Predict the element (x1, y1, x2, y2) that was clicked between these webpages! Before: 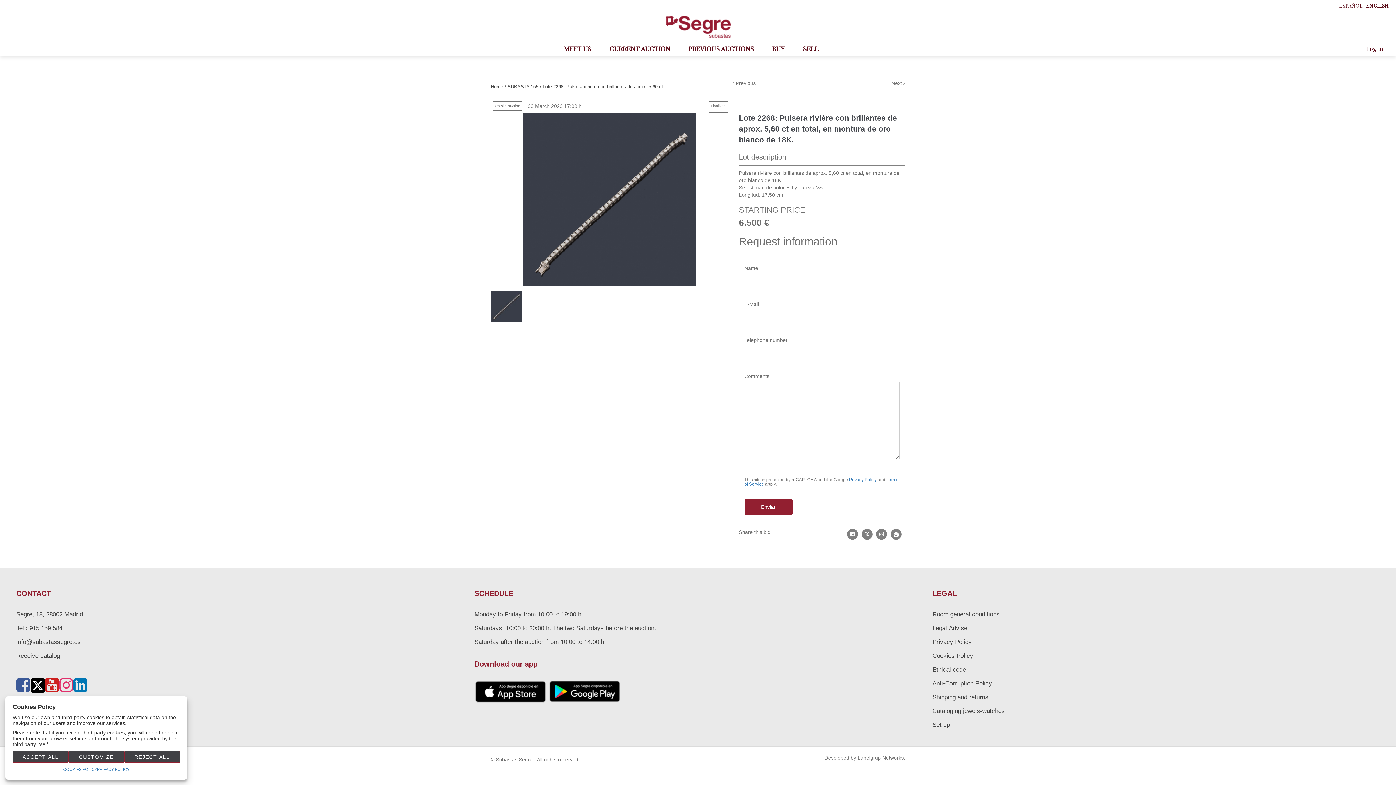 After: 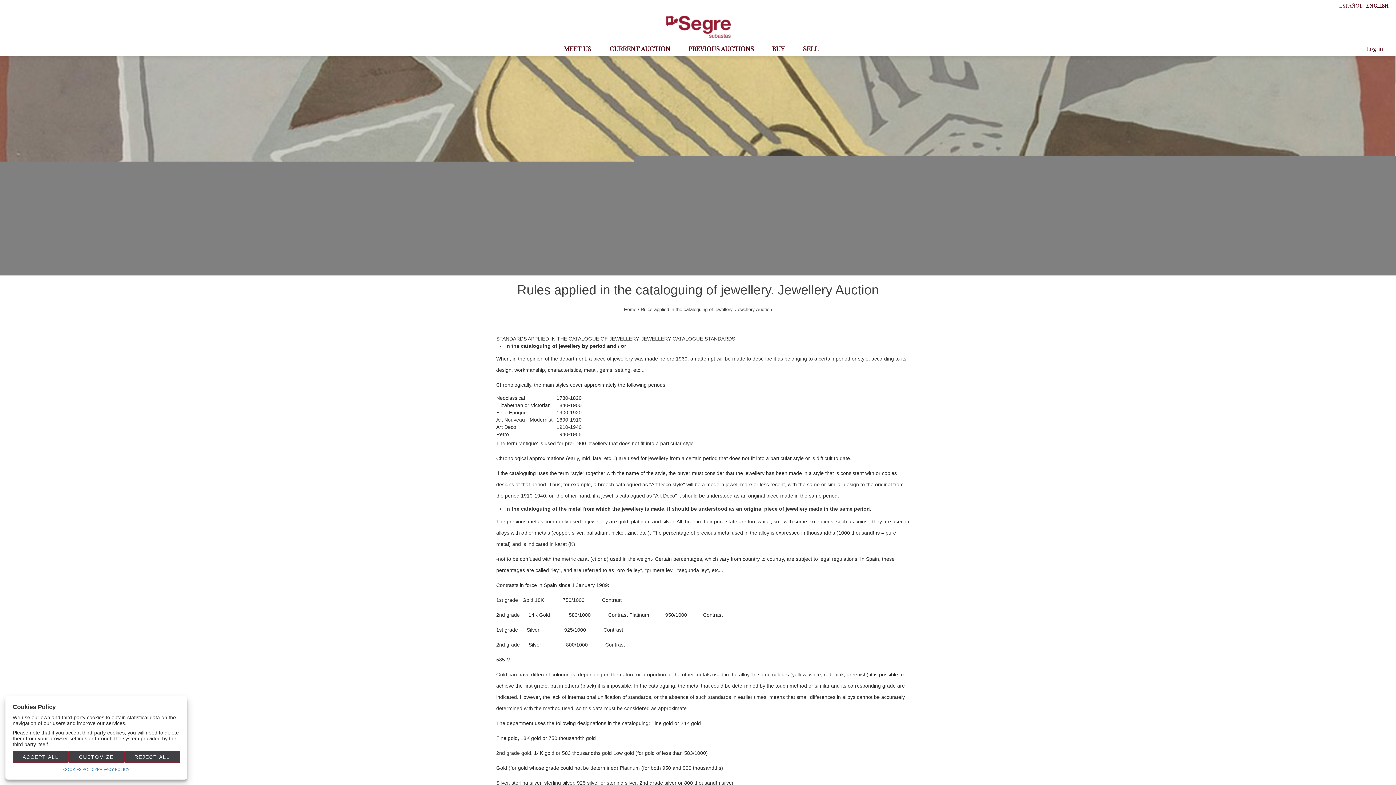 Action: label: Cataloging jewels-watches bbox: (932, 708, 1005, 714)